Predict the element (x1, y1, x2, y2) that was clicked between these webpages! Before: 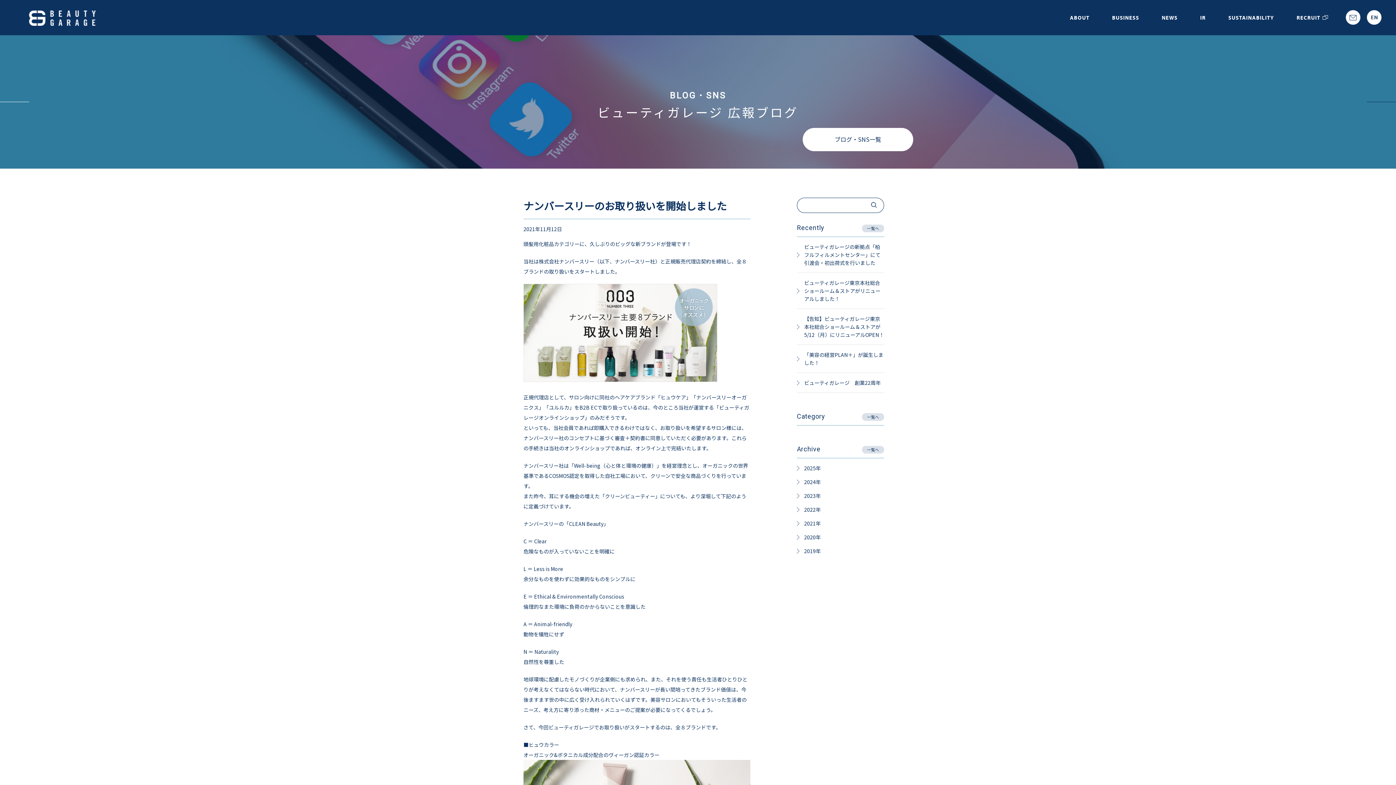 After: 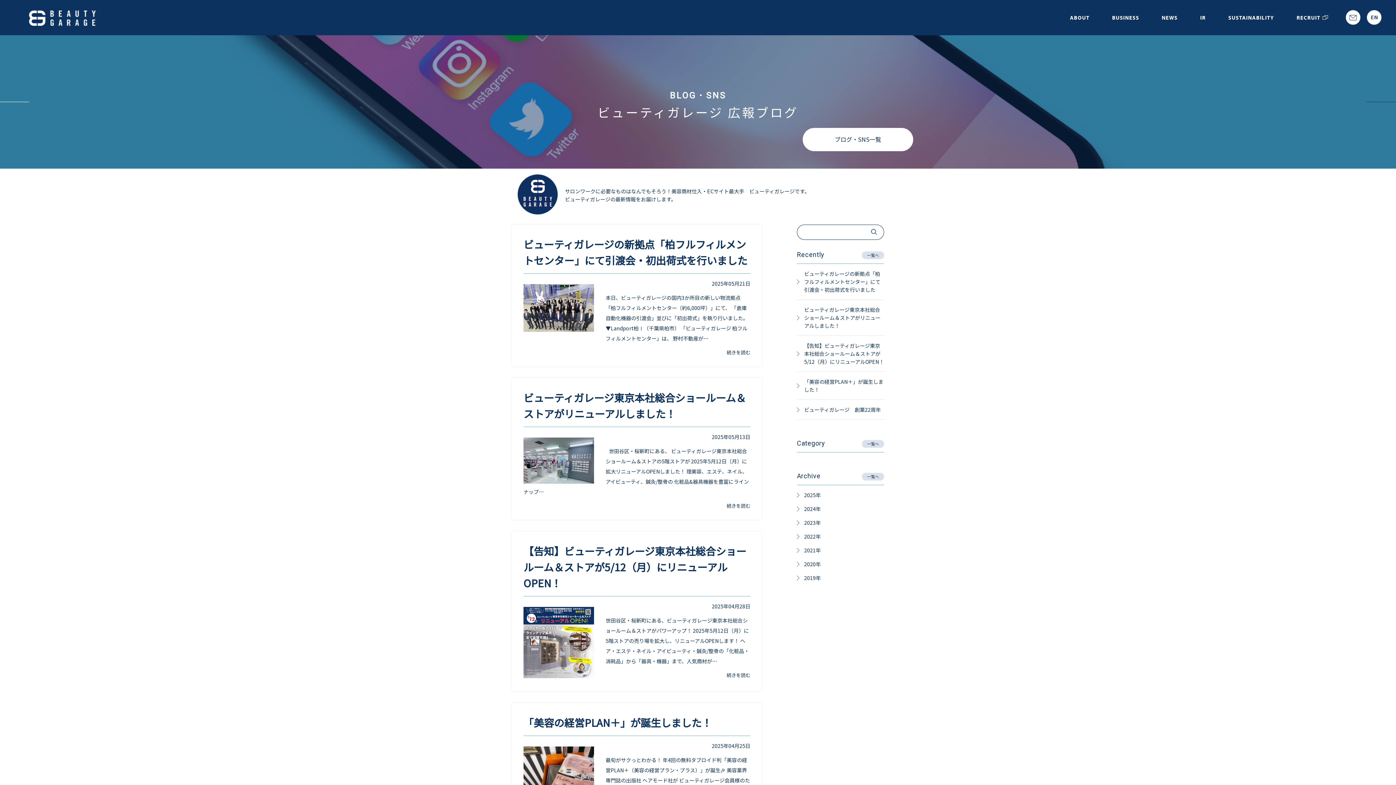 Action: bbox: (862, 224, 884, 232) label: 一覧へ